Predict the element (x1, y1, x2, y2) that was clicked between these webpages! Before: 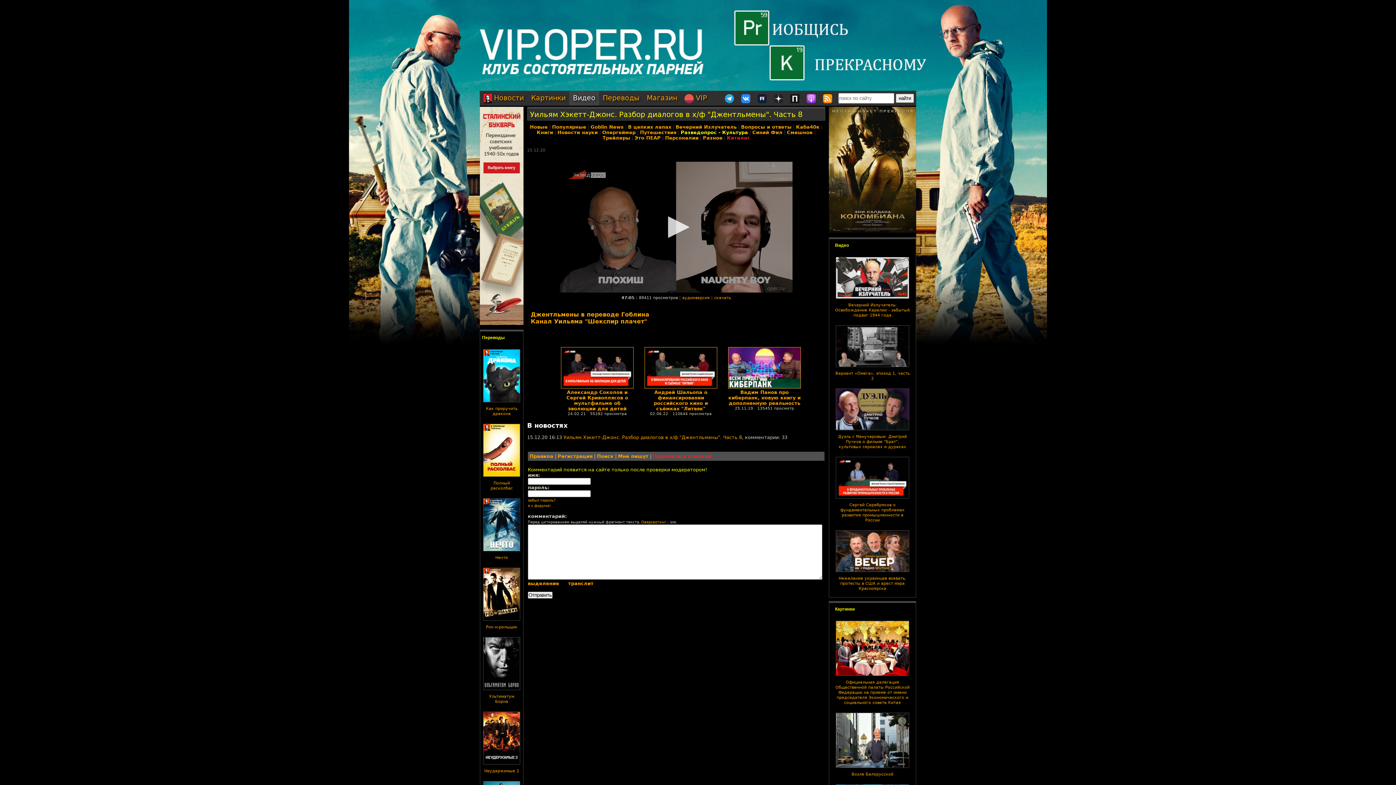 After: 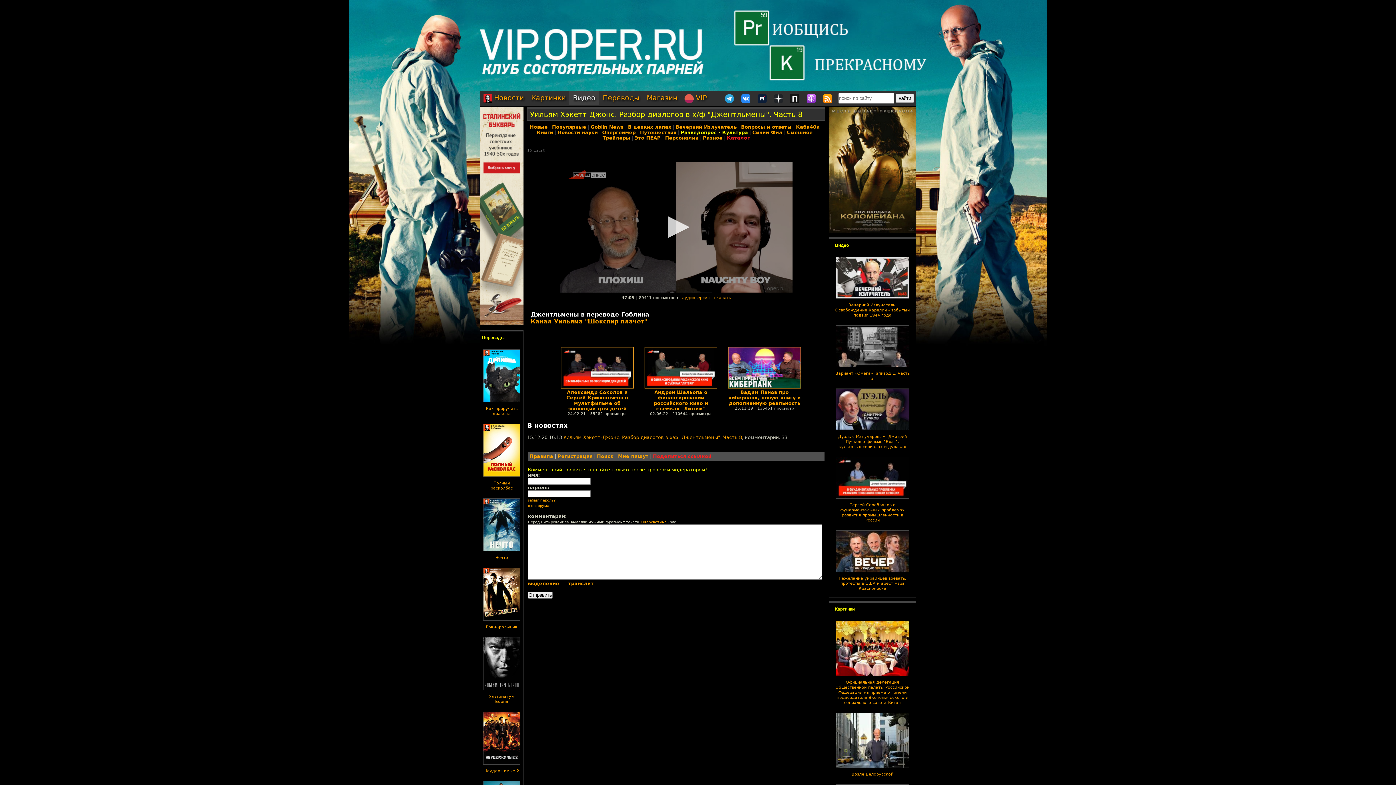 Action: bbox: (530, 311, 649, 318) label: Джентльмены в переводе Гоблина